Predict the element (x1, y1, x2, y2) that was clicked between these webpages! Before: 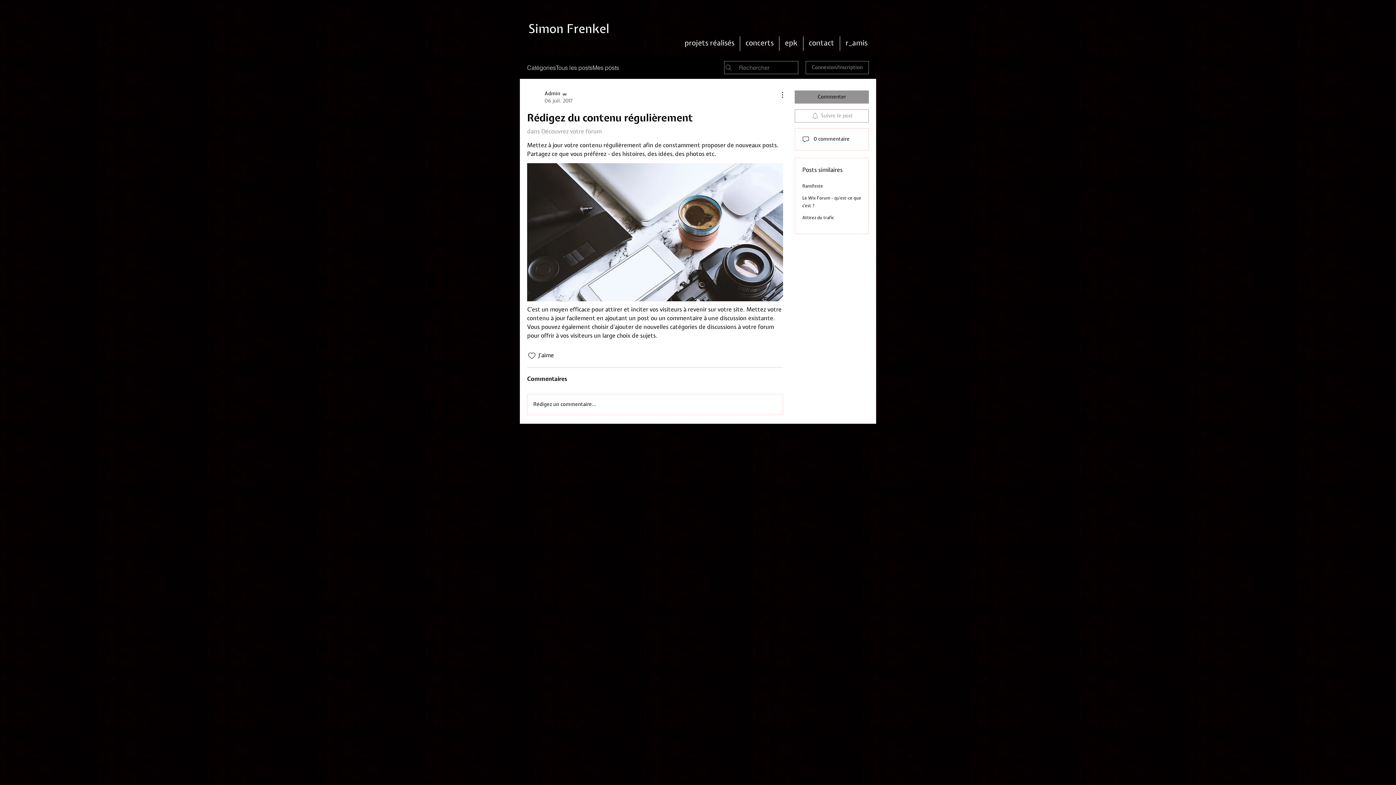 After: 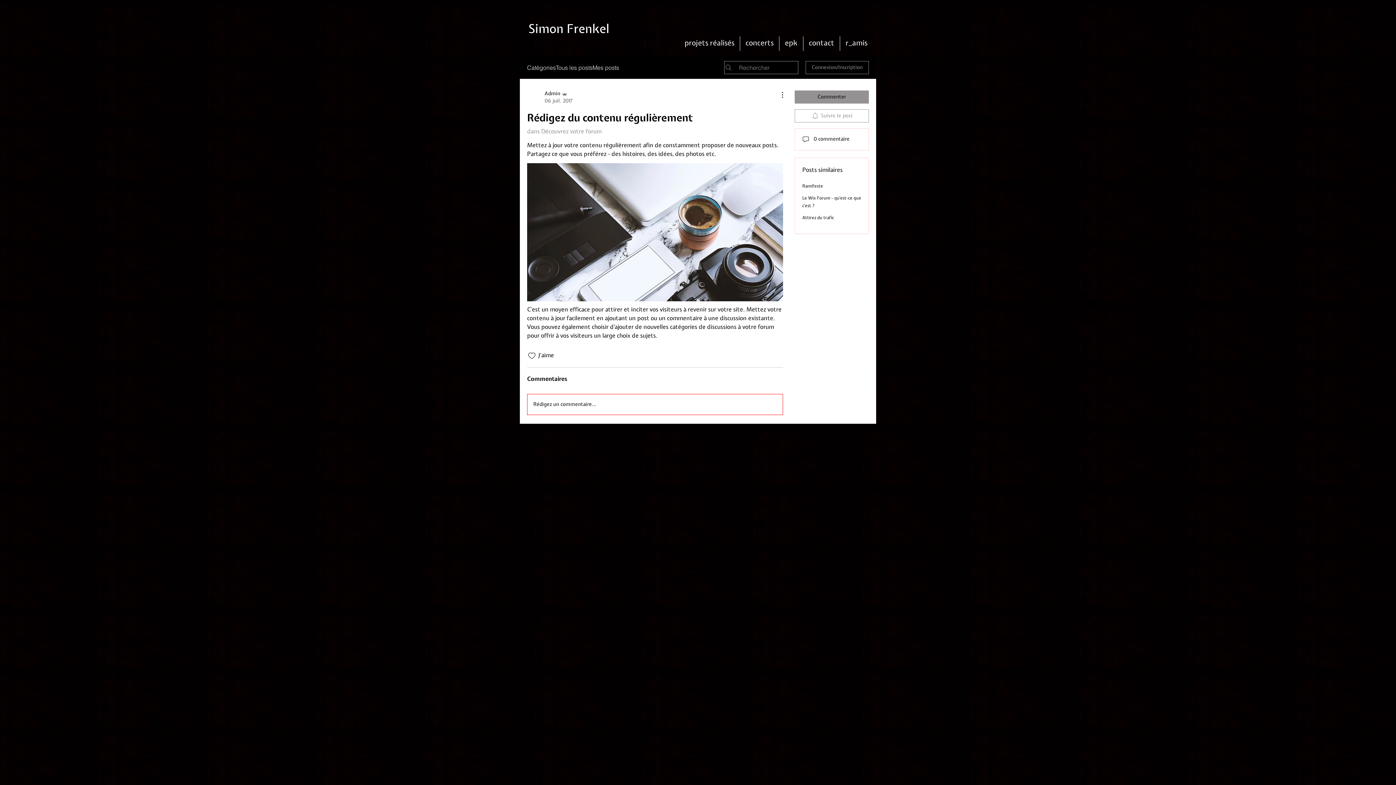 Action: label: Rédigez un commentaire... bbox: (527, 394, 782, 415)